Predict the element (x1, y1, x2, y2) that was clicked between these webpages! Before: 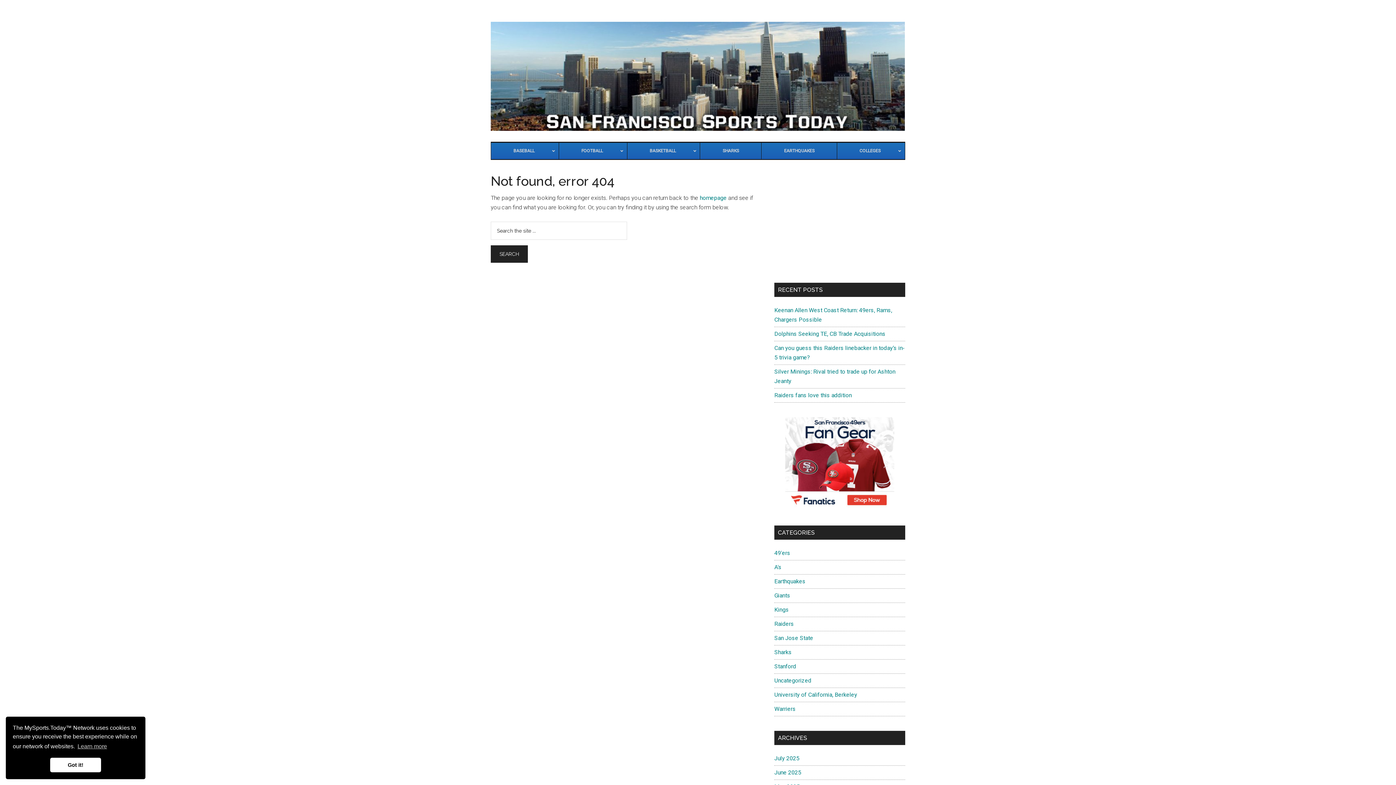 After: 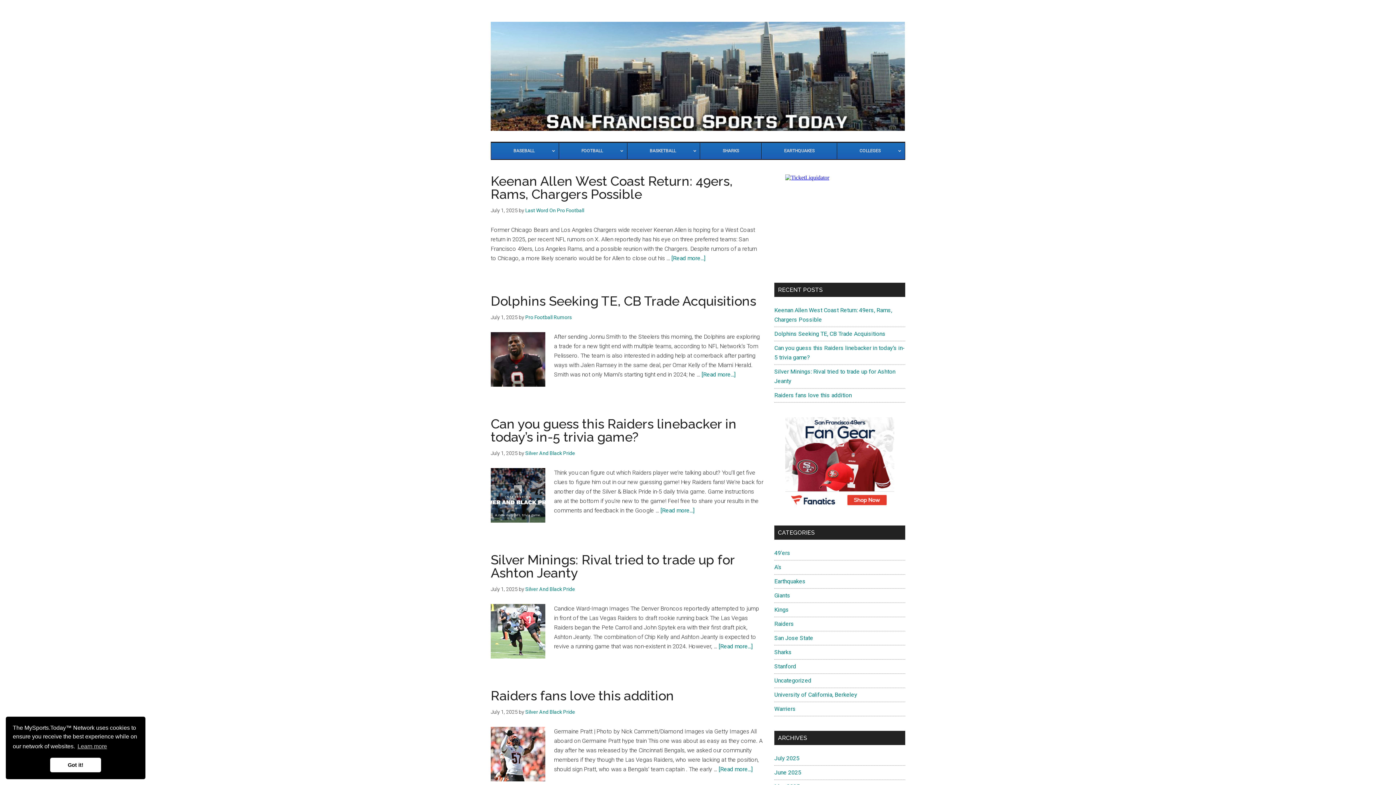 Action: bbox: (490, 21, 905, 130) label: San Francisco Sports Today